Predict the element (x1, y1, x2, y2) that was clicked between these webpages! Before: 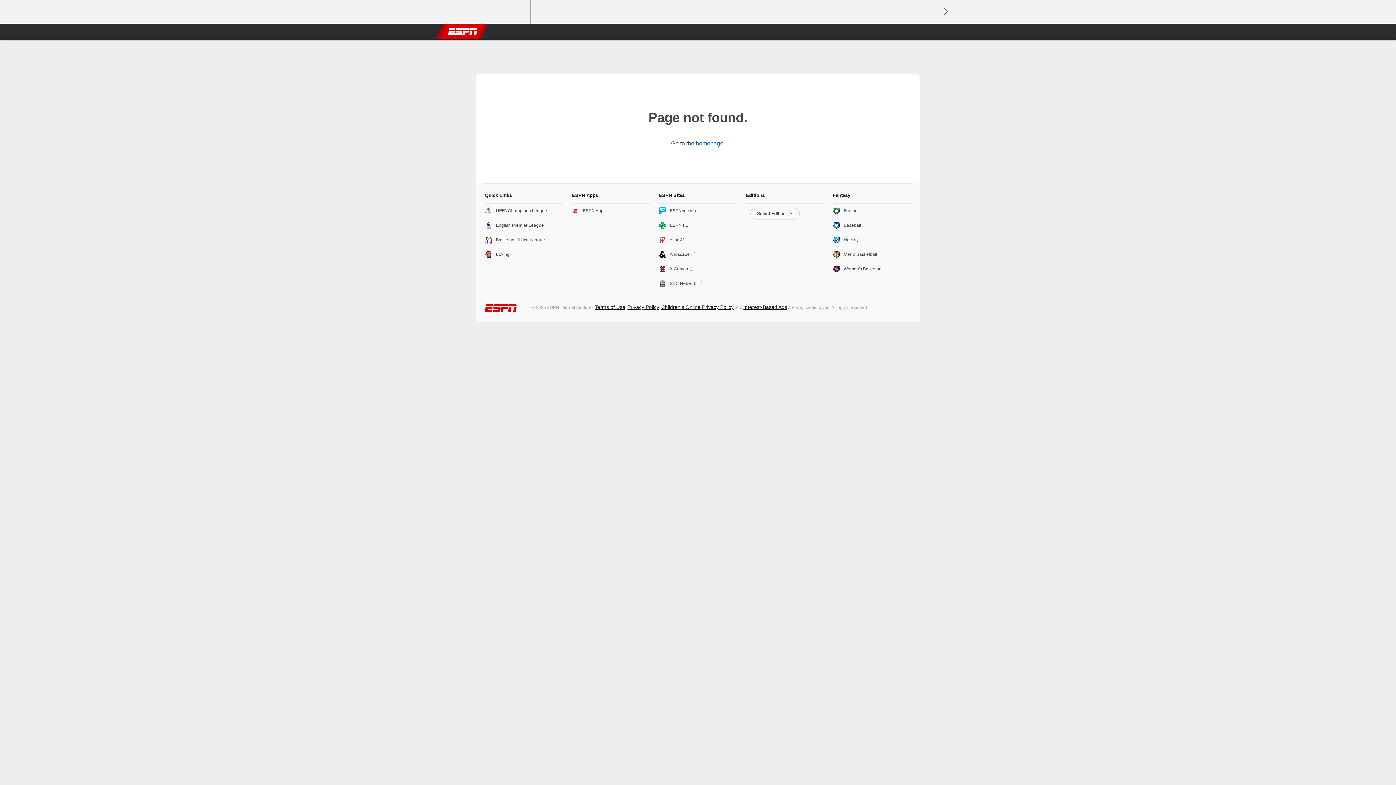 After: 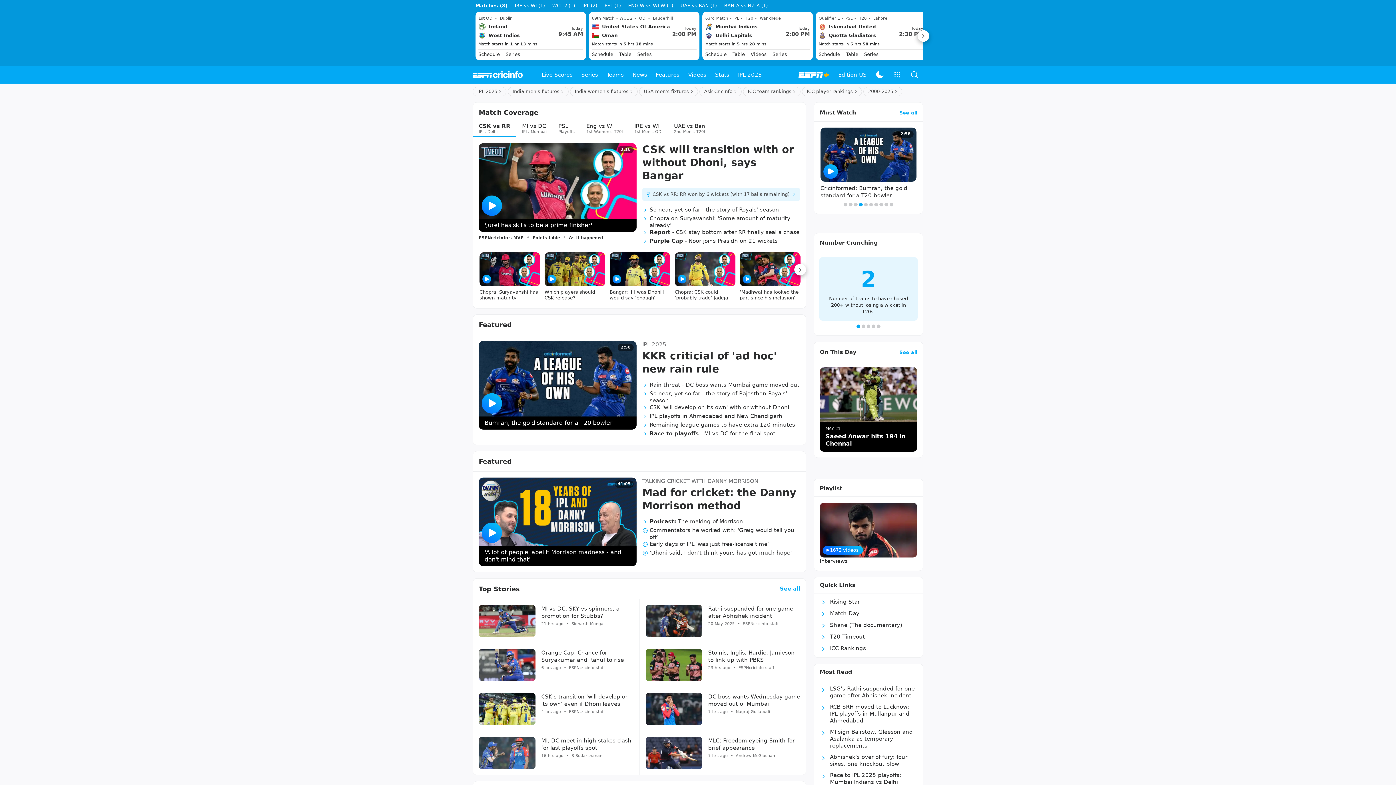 Action: bbox: (659, 203, 737, 218) label: ESPNcricinfo